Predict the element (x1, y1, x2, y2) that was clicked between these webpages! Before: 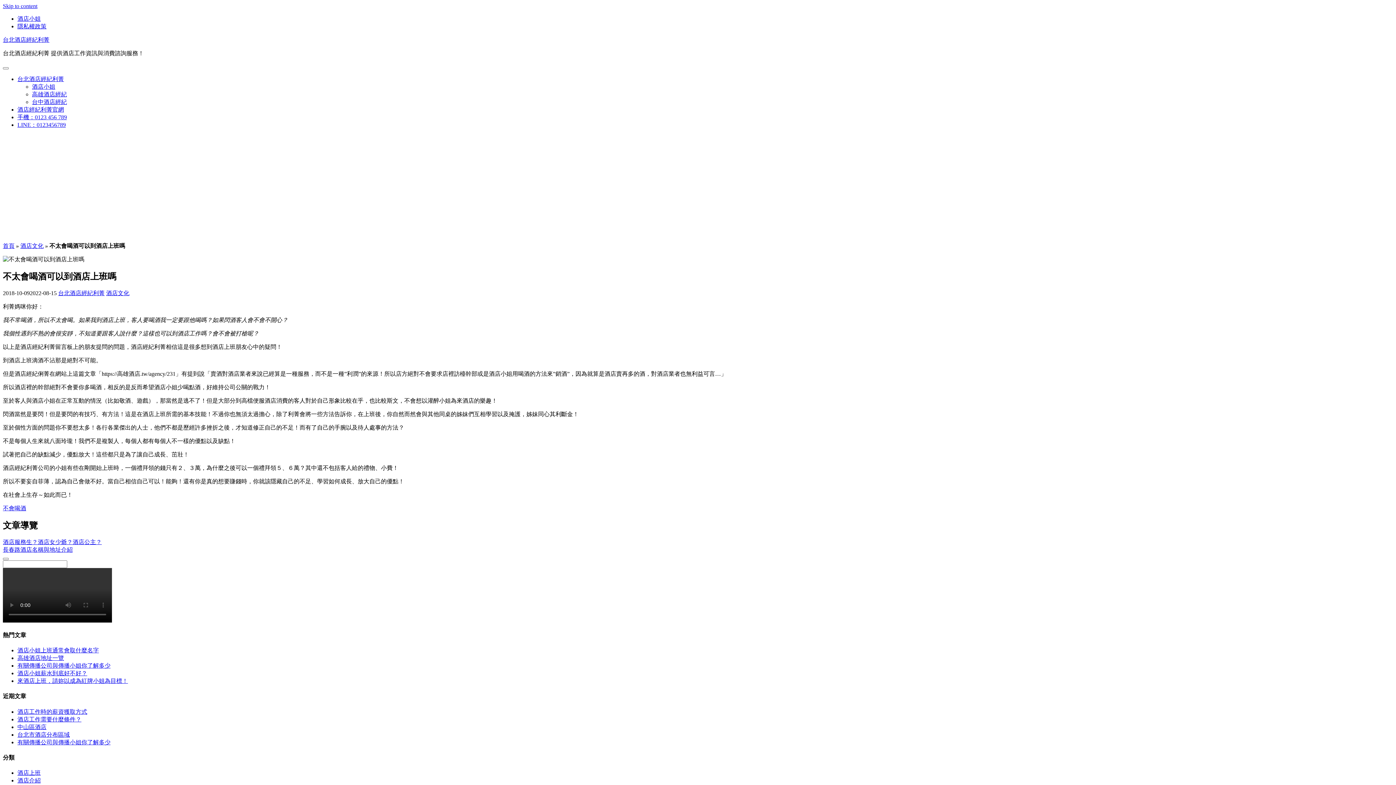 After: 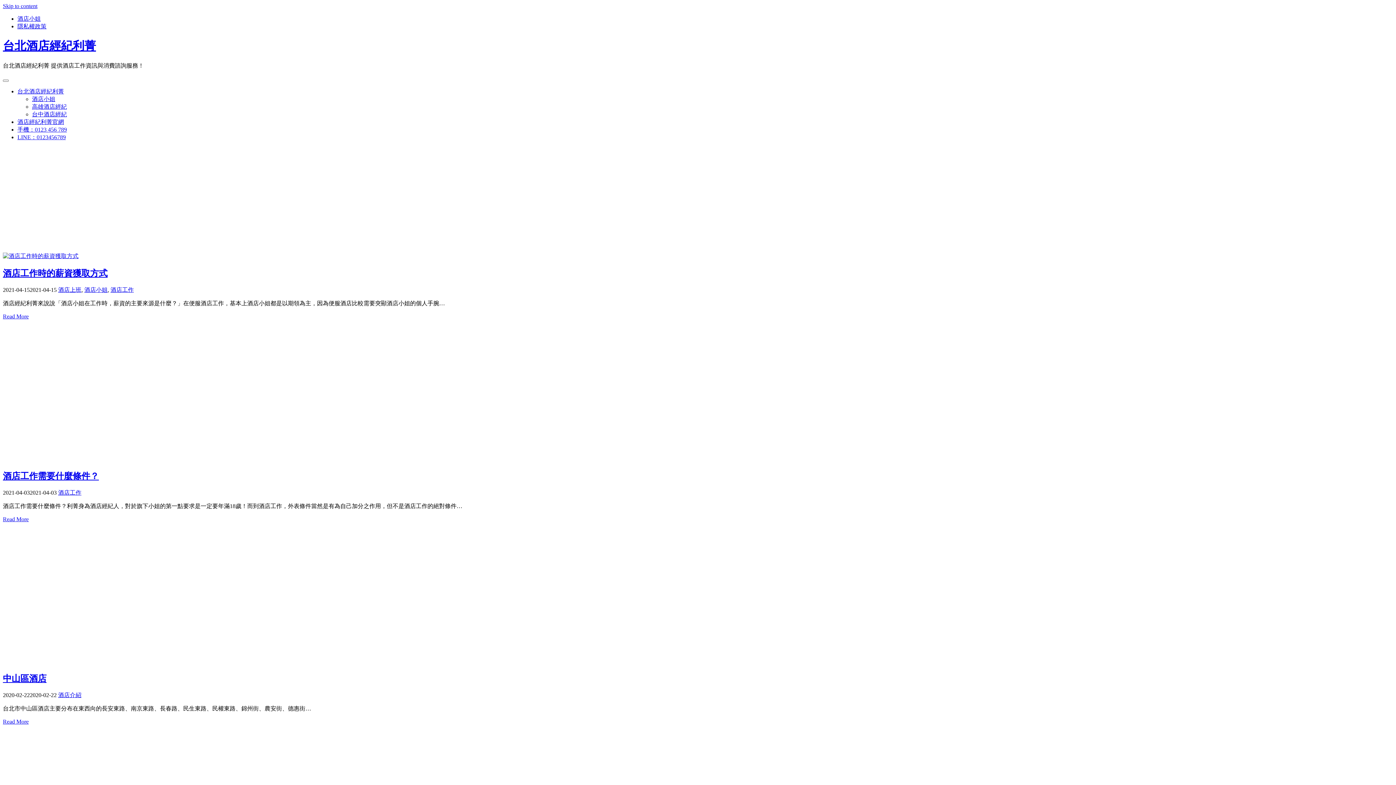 Action: label: 台北酒店經紀利菁 bbox: (58, 290, 104, 296)